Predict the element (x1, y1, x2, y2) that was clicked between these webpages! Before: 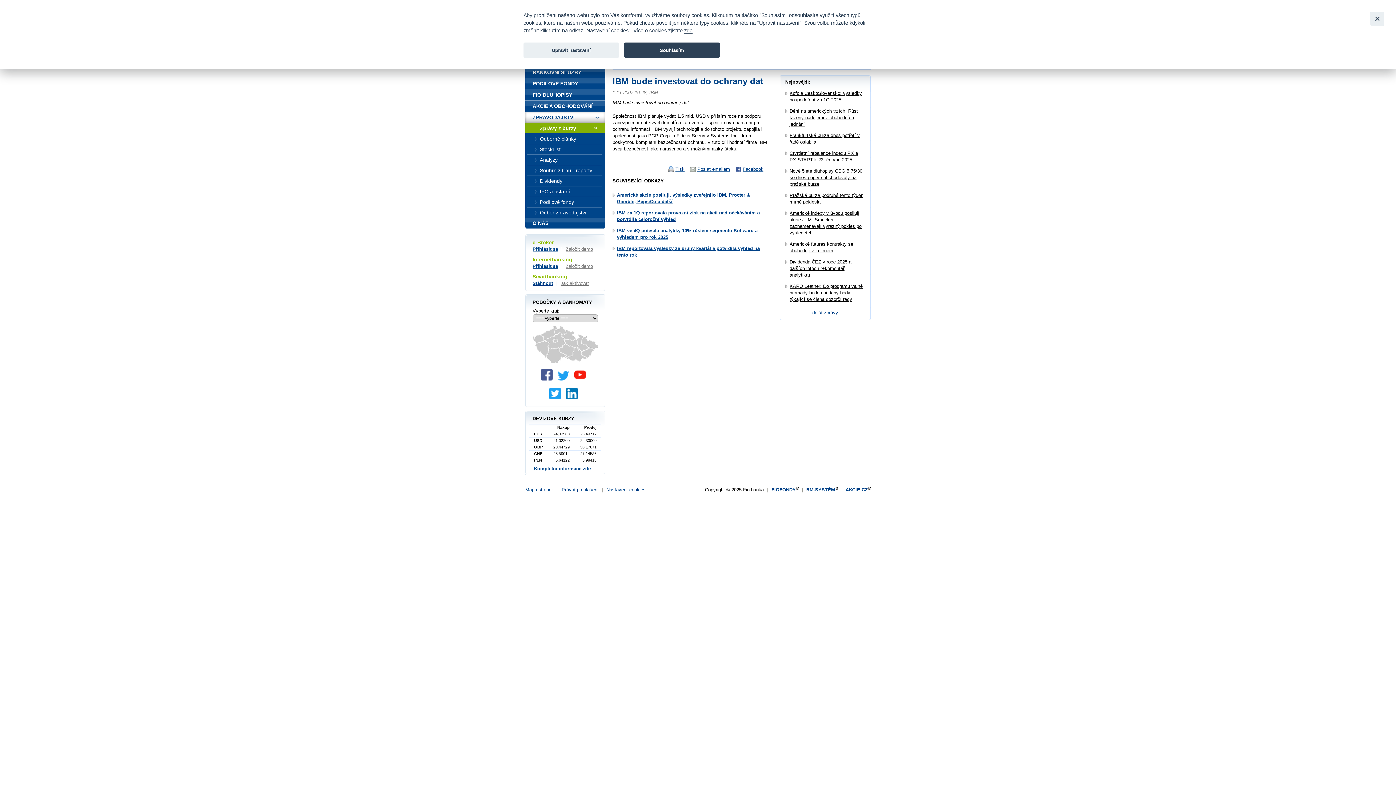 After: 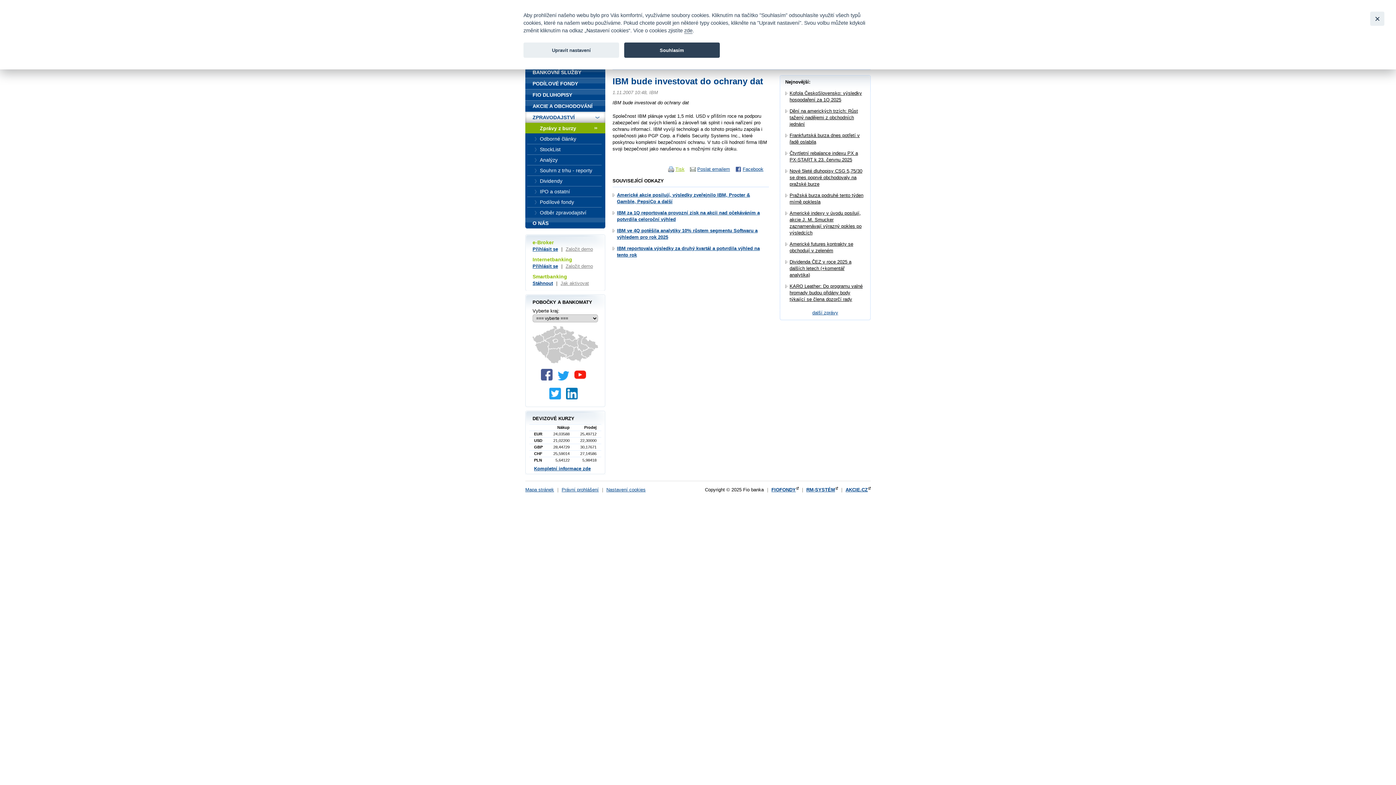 Action: bbox: (668, 166, 690, 172) label: Tisk